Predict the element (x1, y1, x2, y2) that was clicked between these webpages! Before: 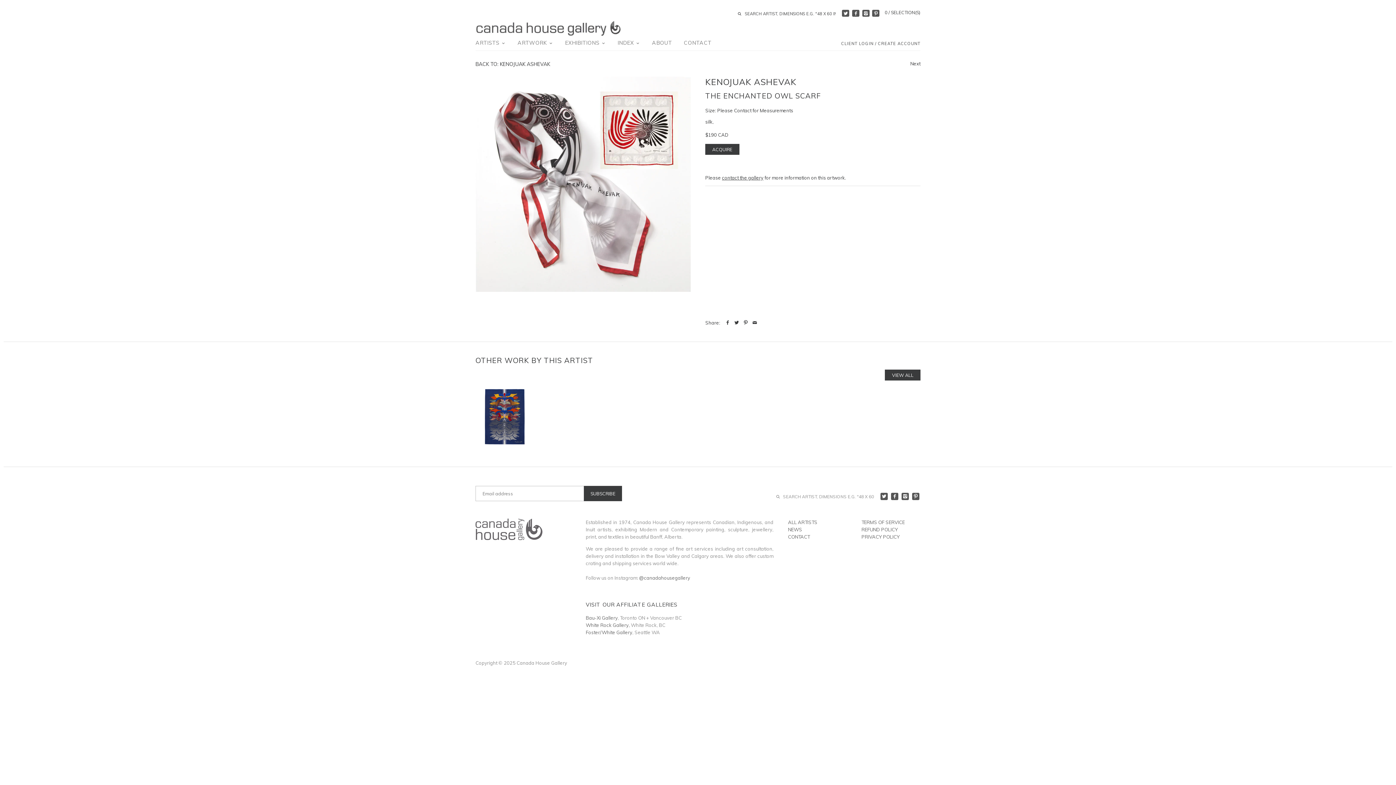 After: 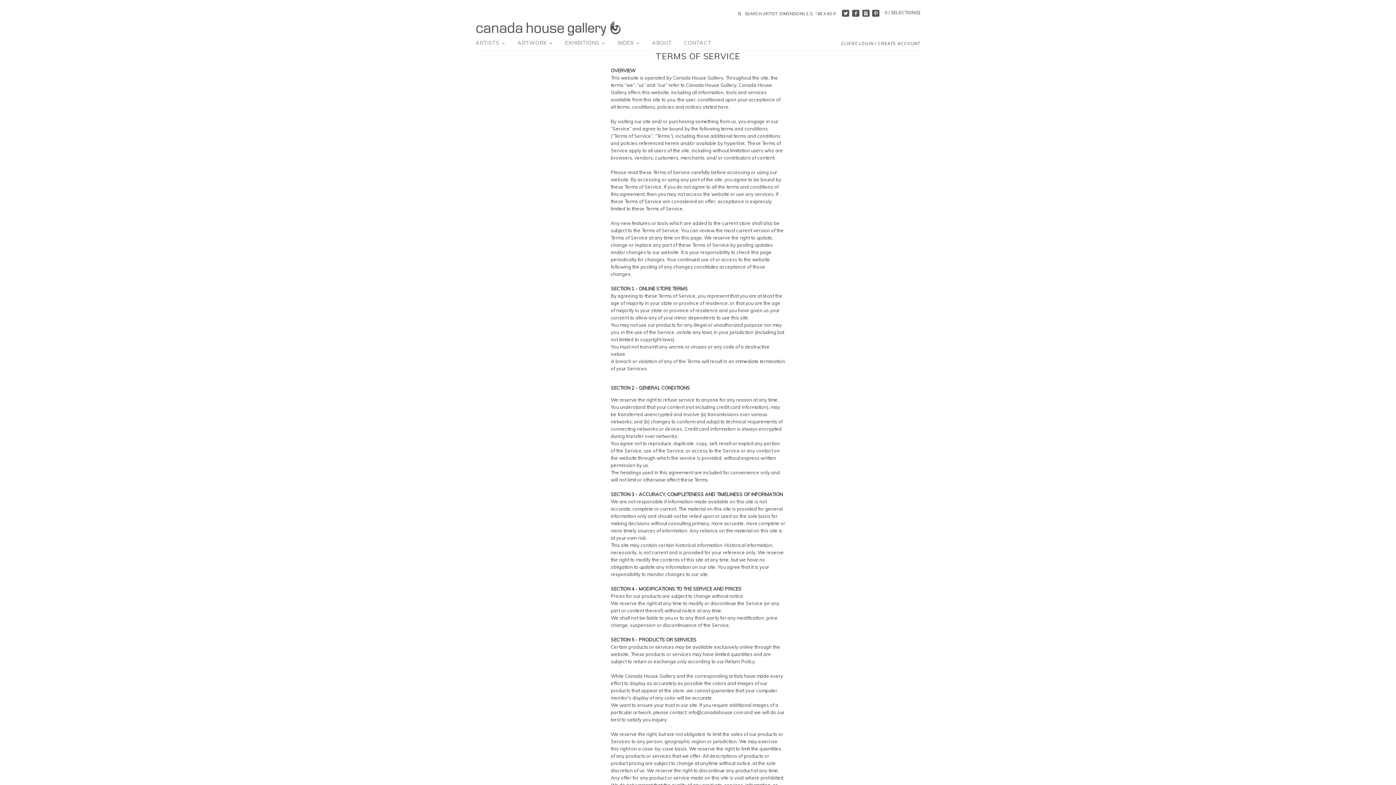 Action: bbox: (861, 519, 905, 525) label: TERMS OF SERVICE